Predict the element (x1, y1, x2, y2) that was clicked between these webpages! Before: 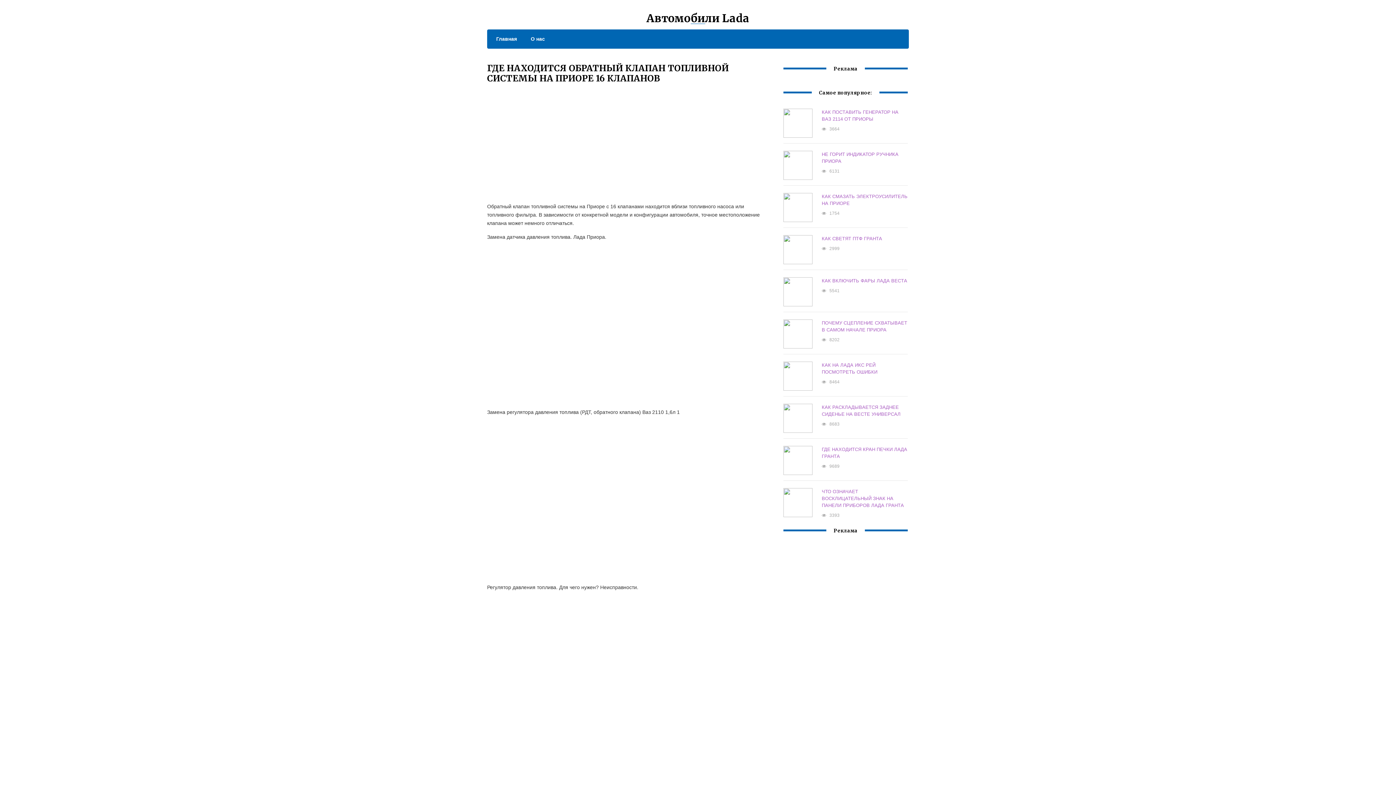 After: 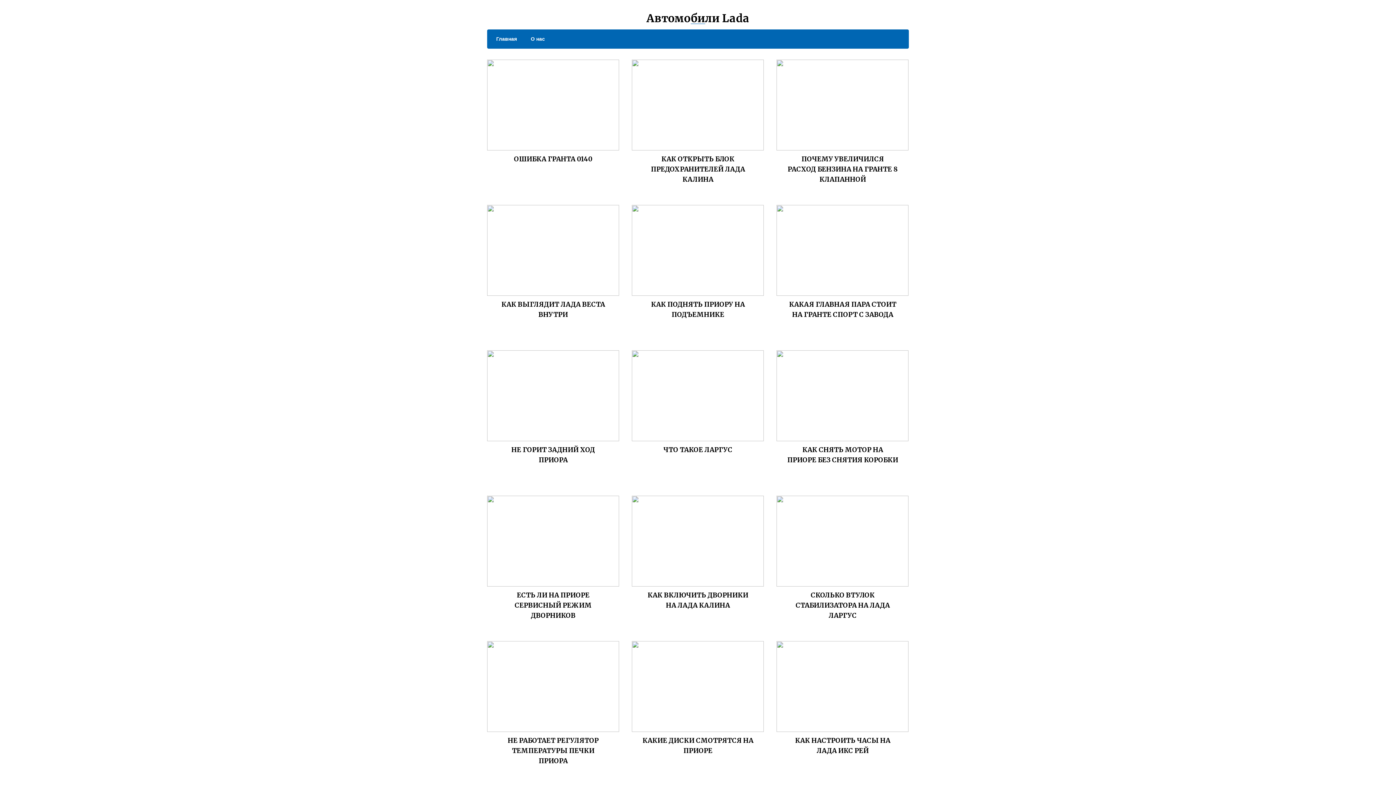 Action: label: Главная bbox: (489, 34, 517, 43)